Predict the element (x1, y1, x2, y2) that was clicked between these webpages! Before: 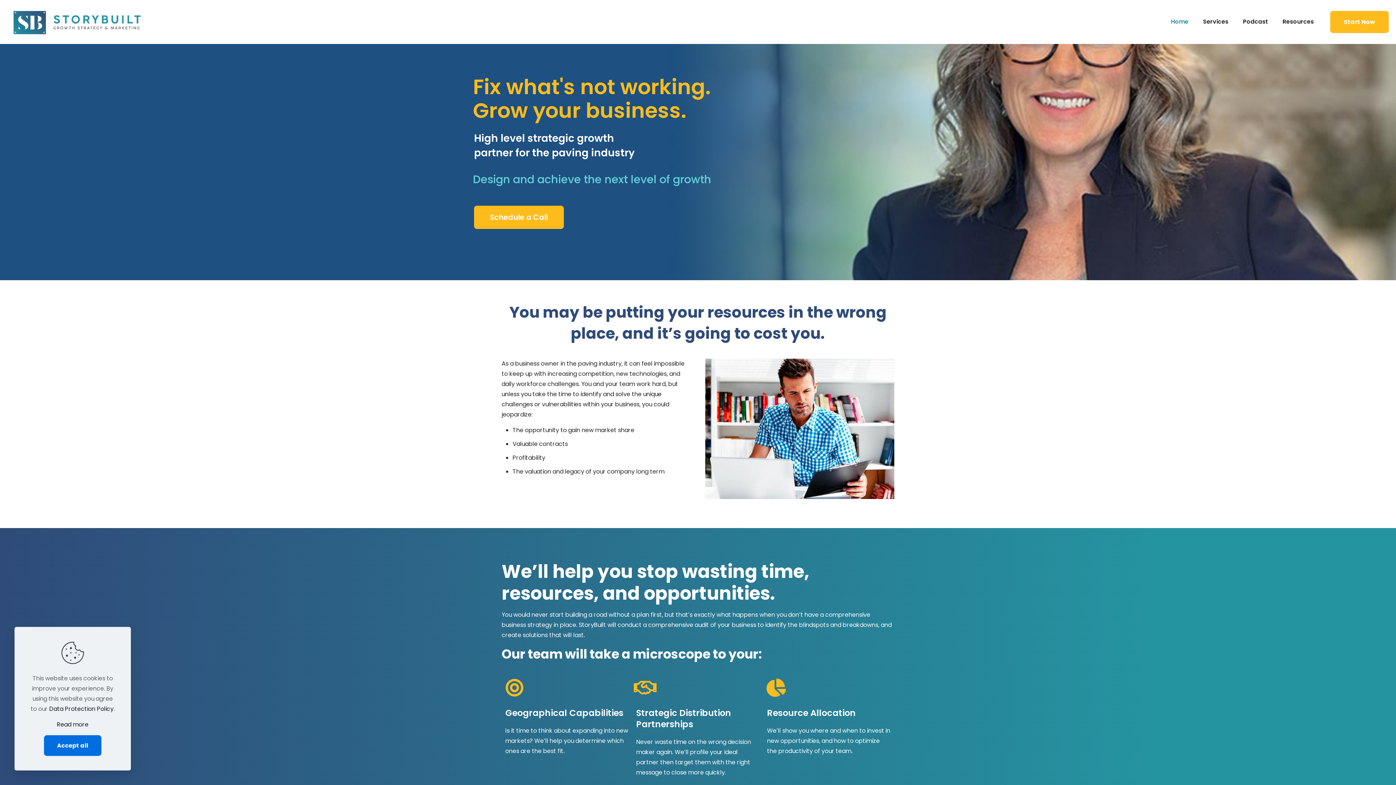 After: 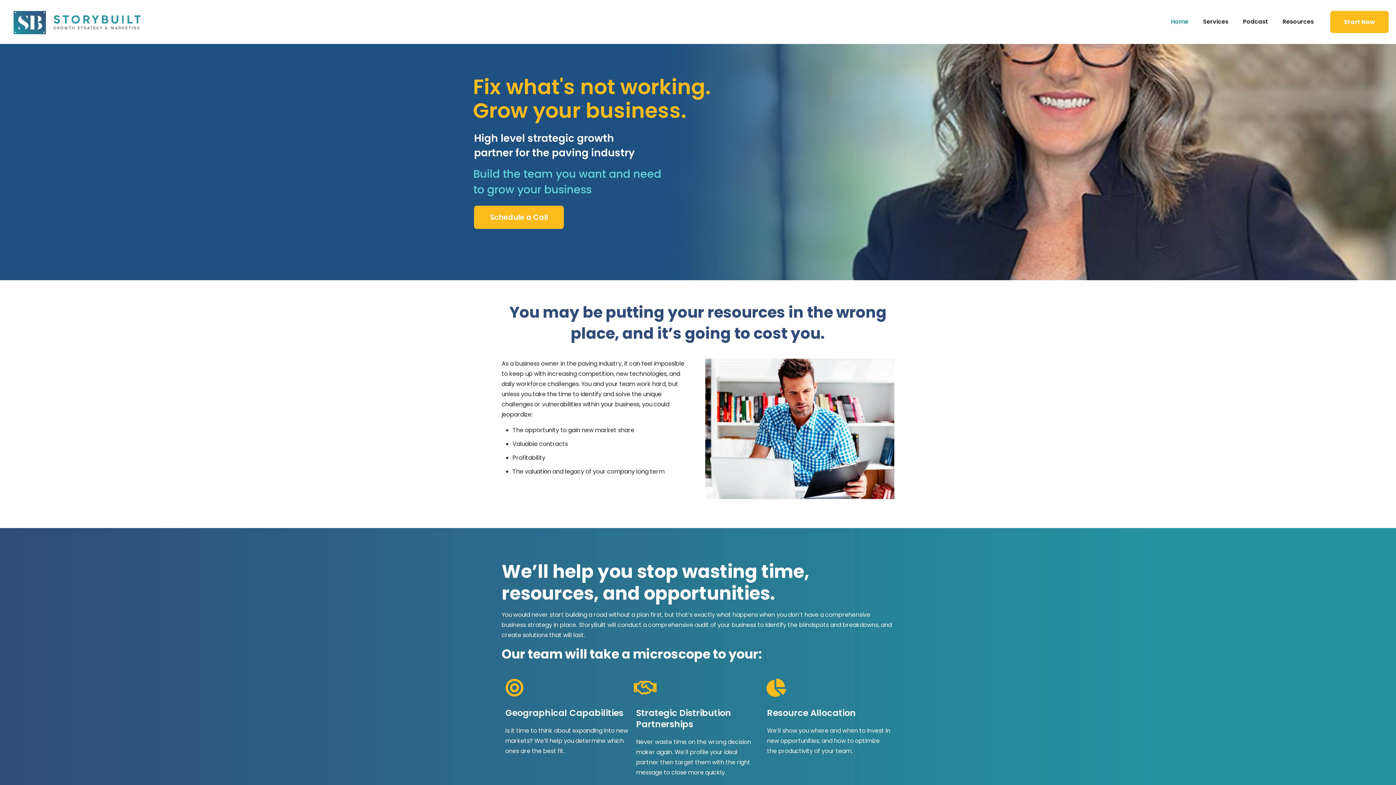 Action: bbox: (44, 735, 101, 756) label: Accept all